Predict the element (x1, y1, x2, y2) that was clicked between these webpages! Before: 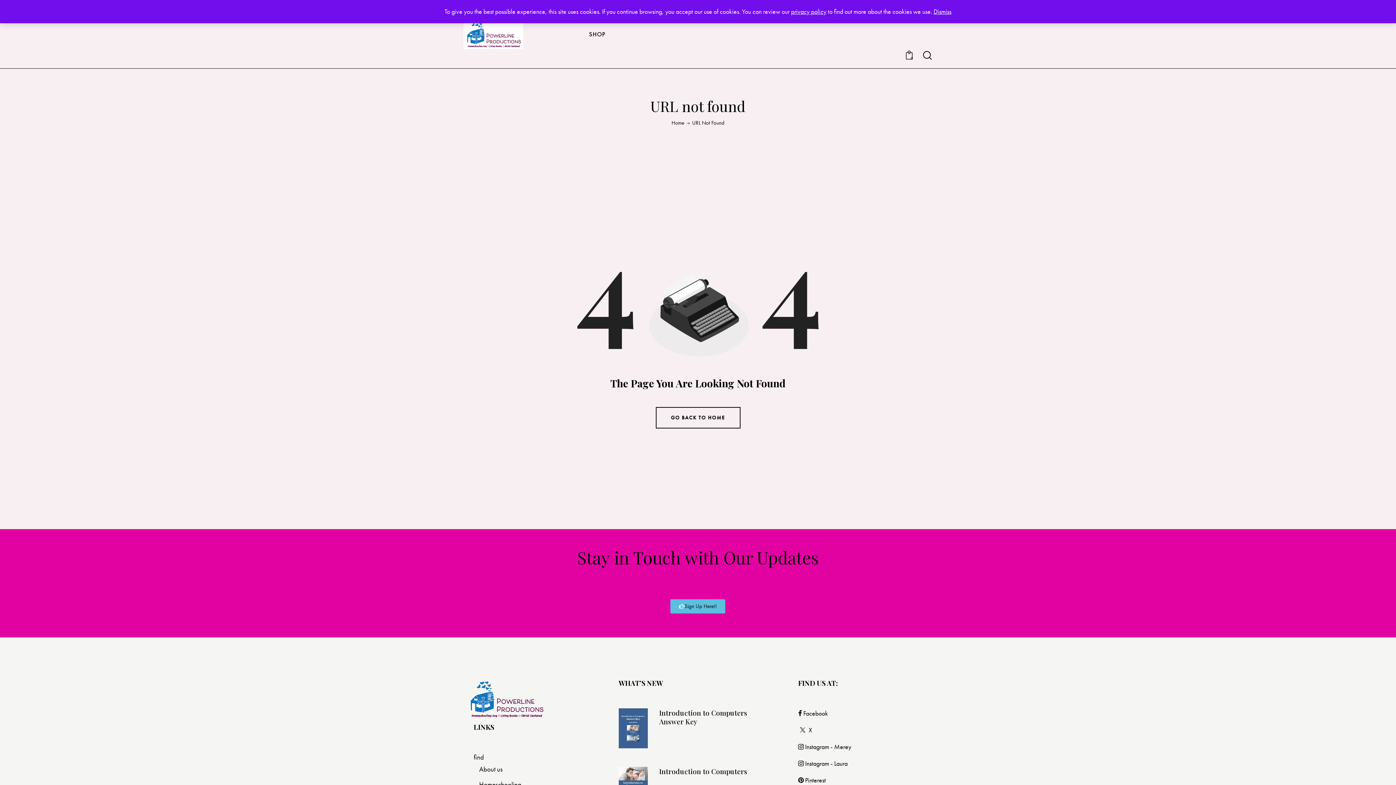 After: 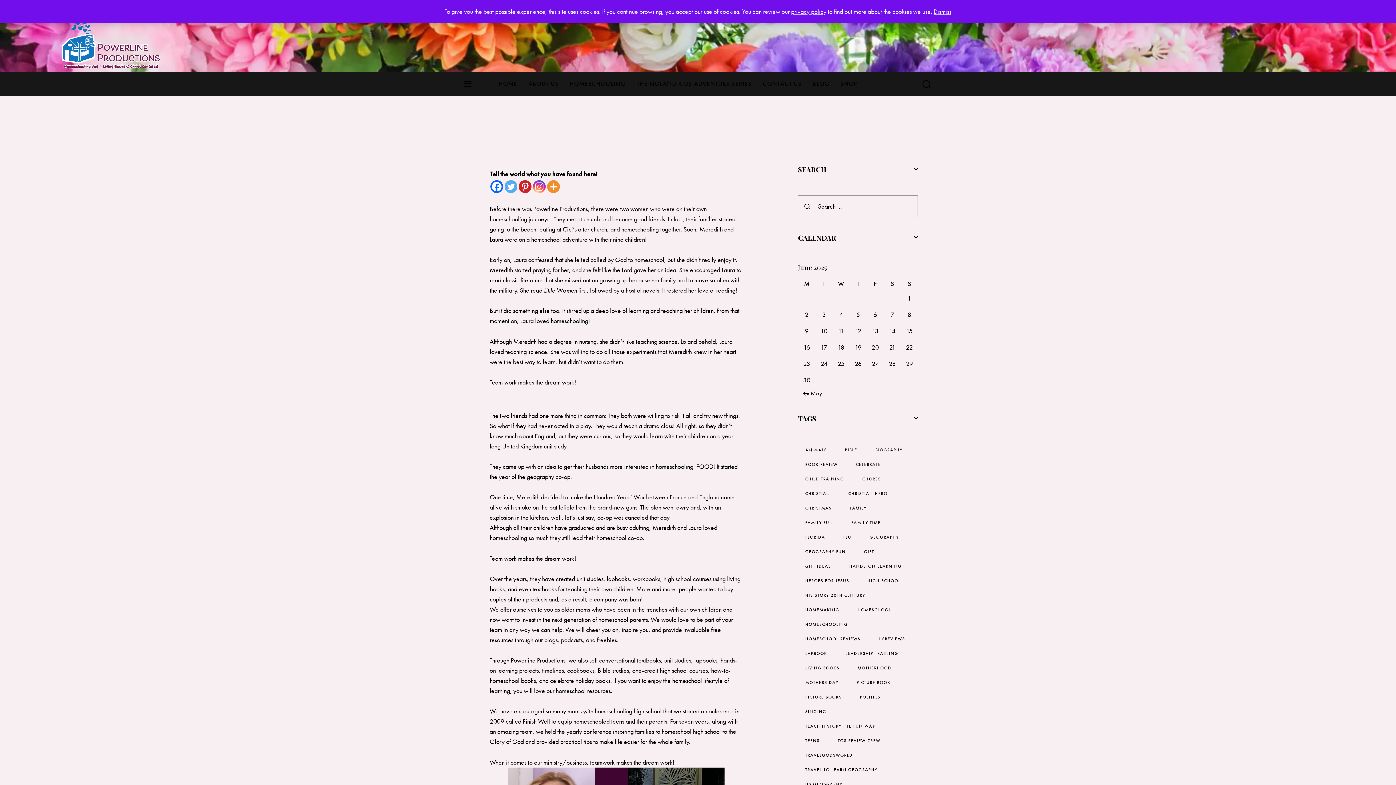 Action: bbox: (479, 765, 502, 774) label: About us